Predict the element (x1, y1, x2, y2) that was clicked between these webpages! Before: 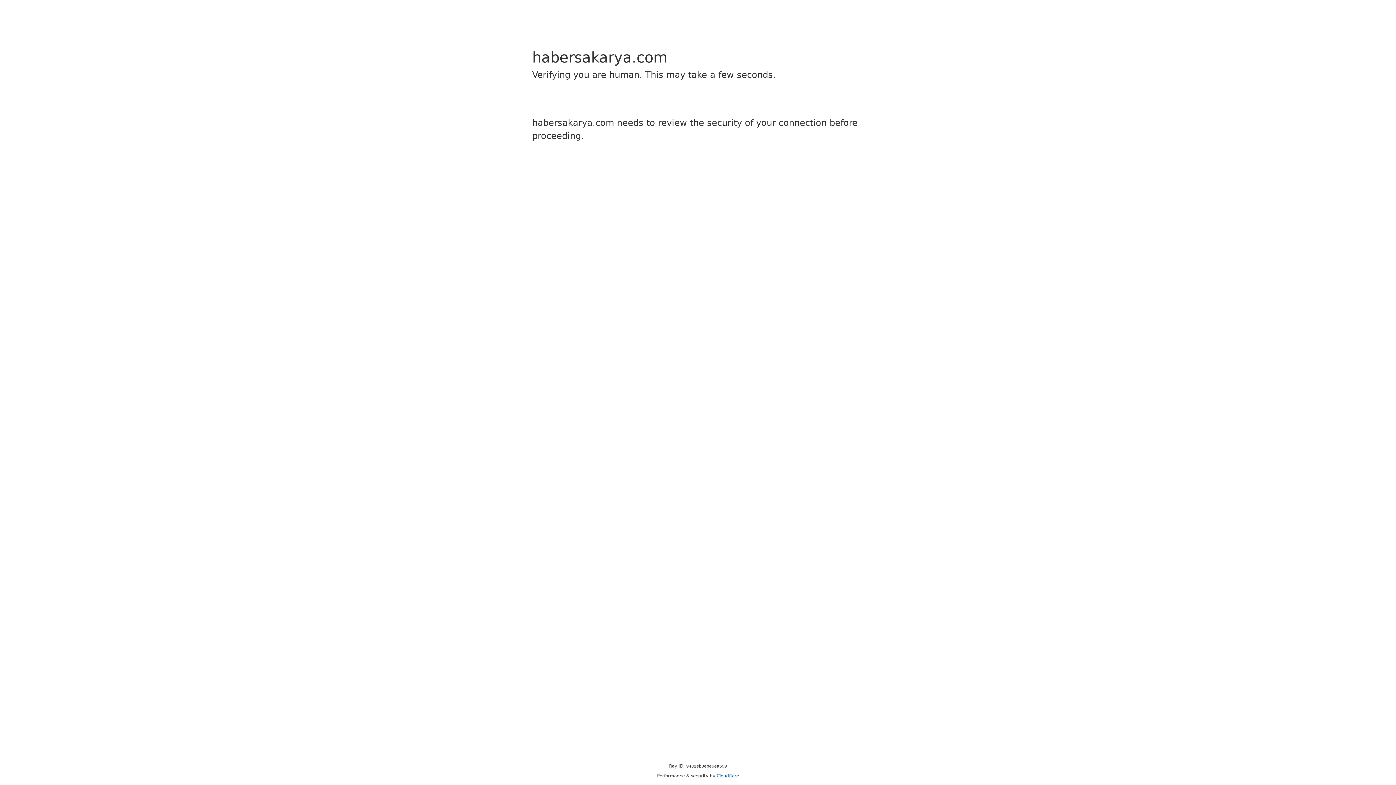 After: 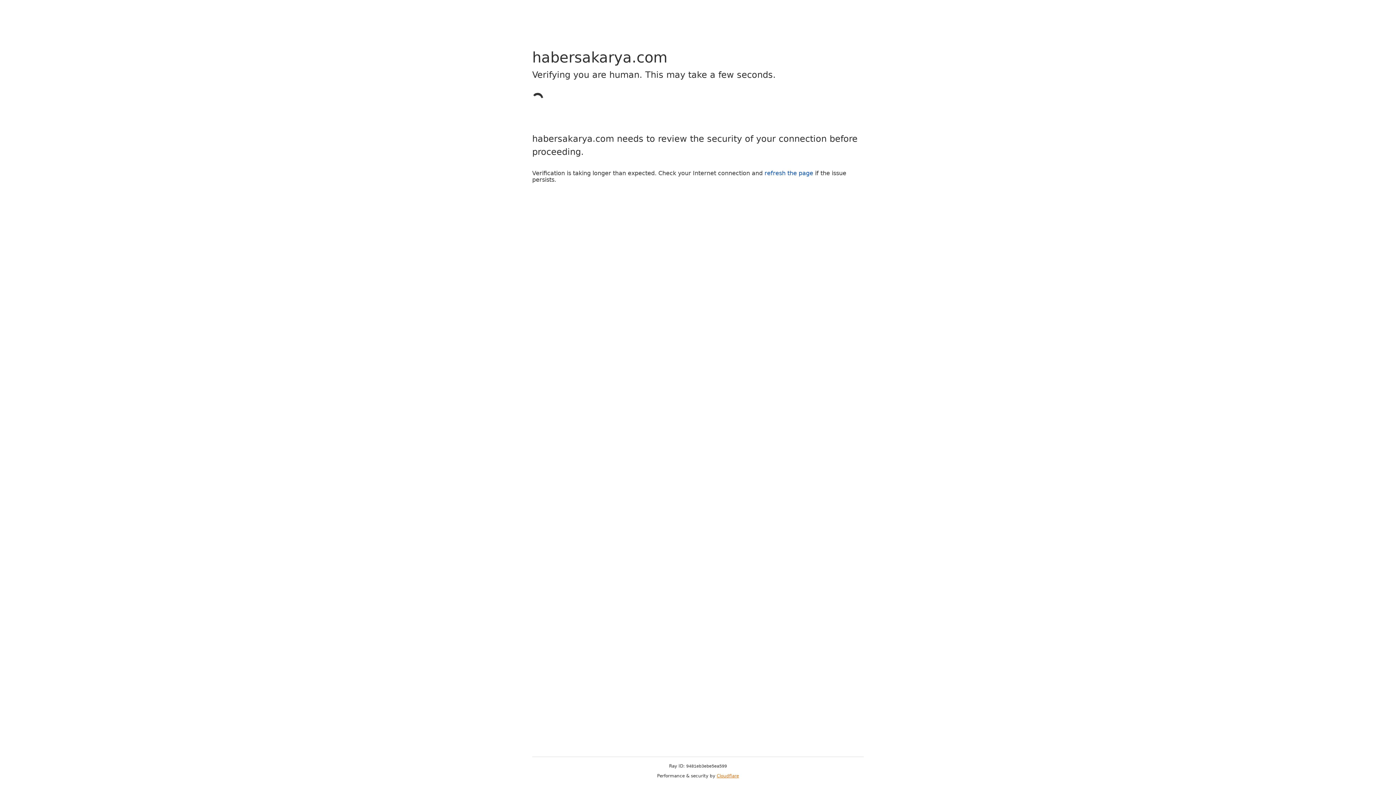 Action: label: Cloudflare bbox: (716, 773, 739, 778)